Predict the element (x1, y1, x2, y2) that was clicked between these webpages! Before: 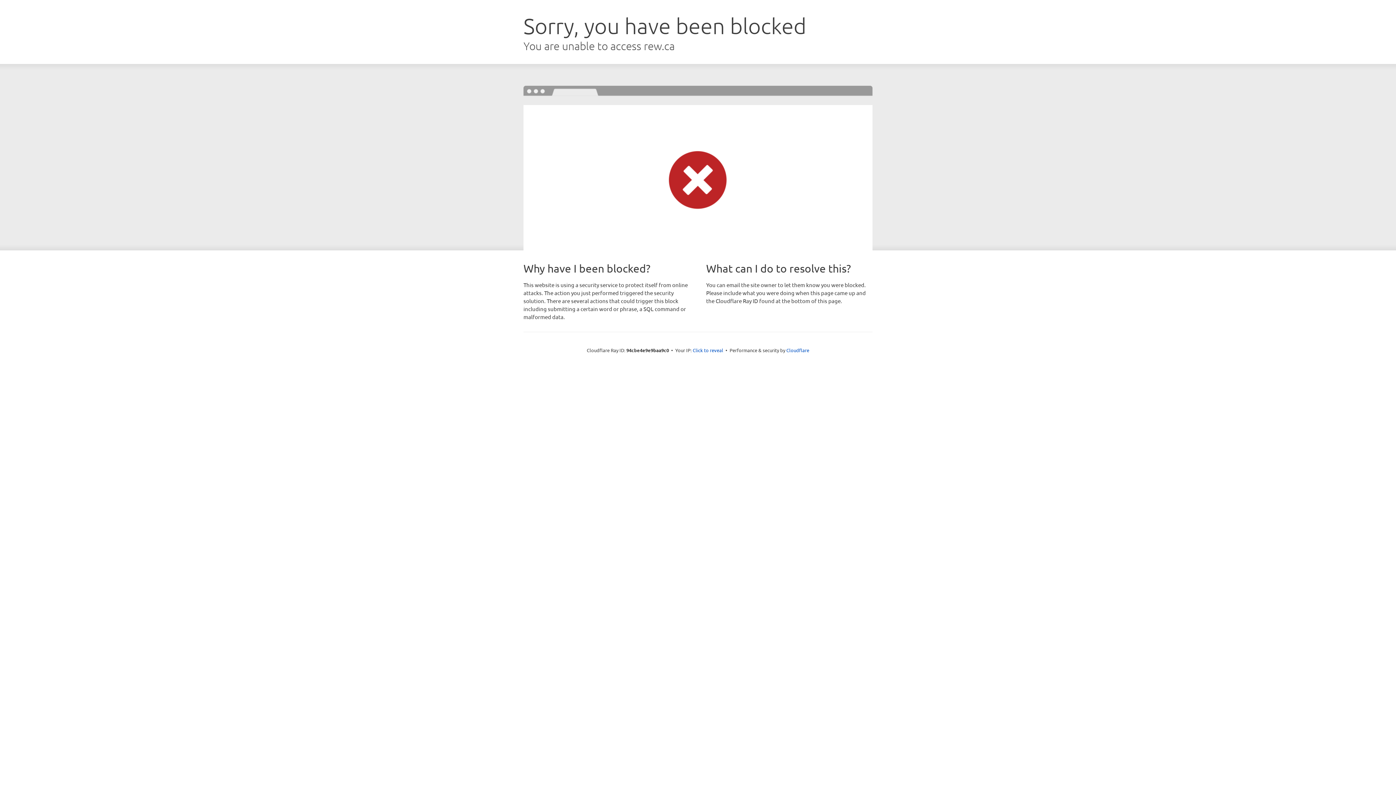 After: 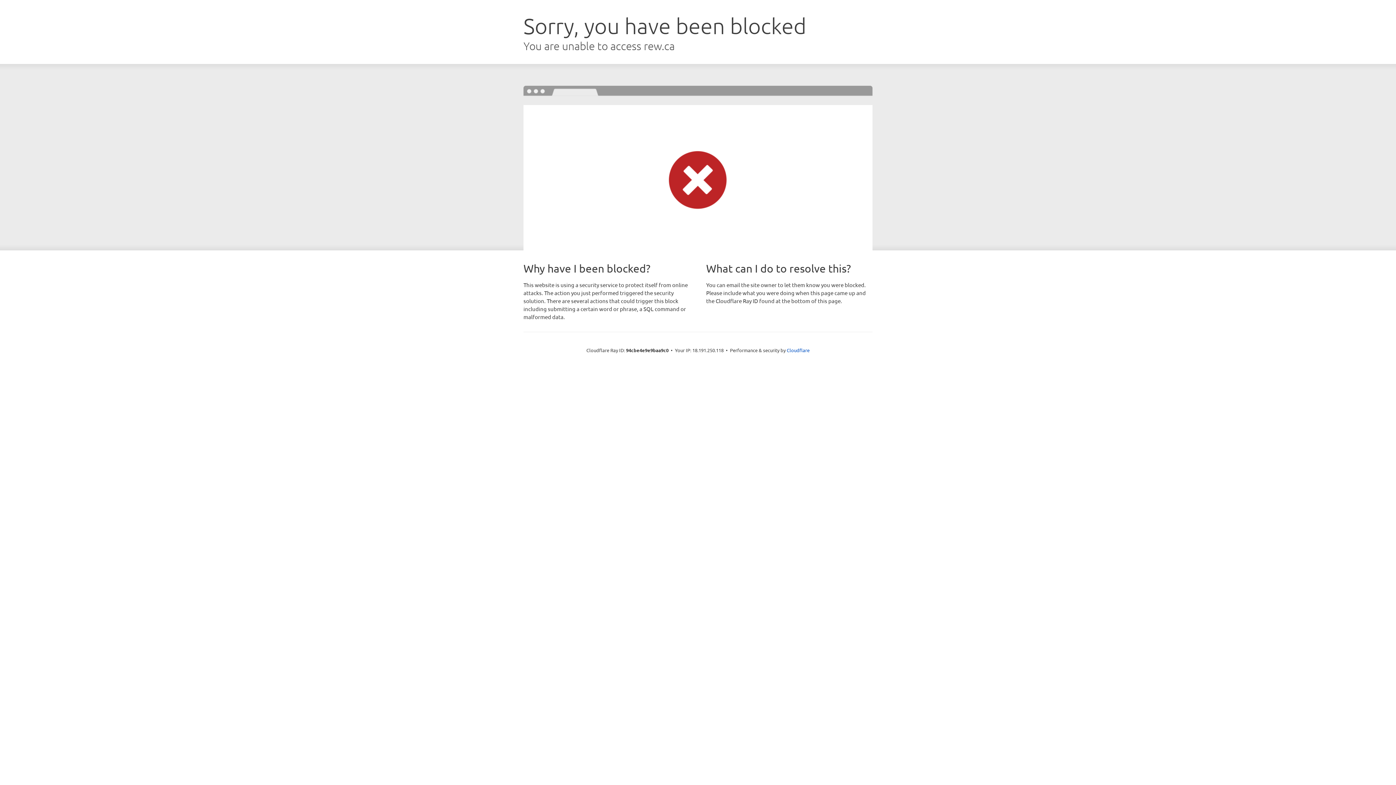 Action: label: Click to reveal bbox: (692, 346, 723, 353)